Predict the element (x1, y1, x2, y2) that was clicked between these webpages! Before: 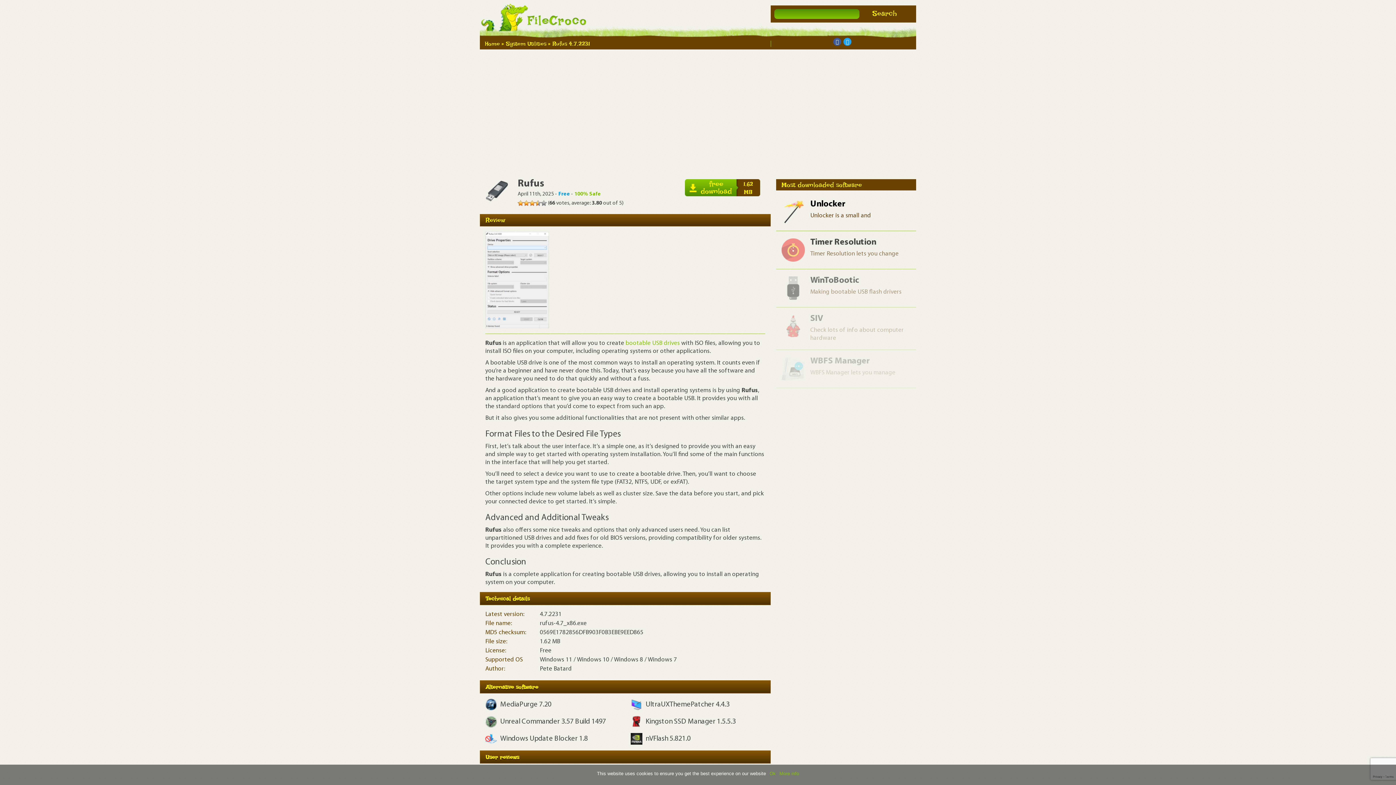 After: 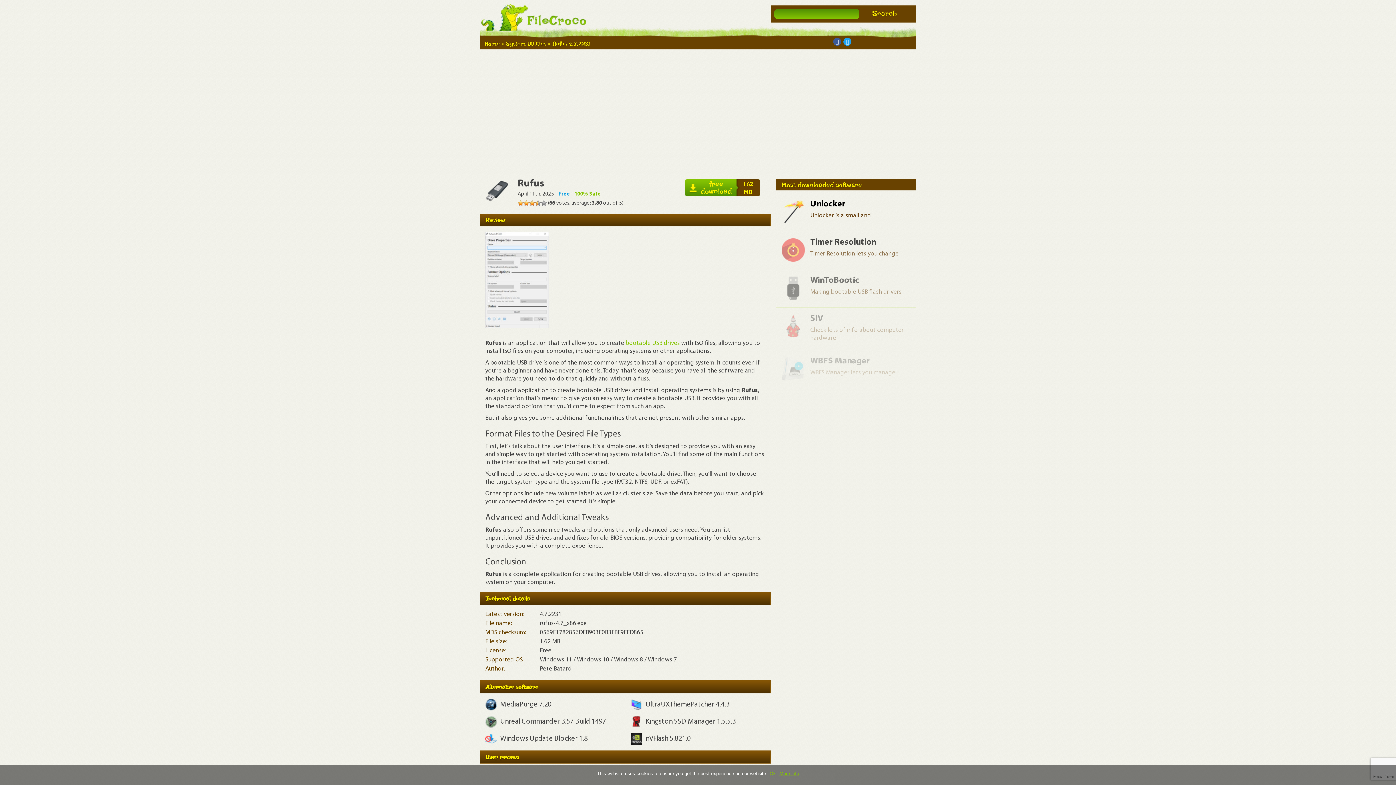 Action: label: More info bbox: (779, 770, 799, 777)